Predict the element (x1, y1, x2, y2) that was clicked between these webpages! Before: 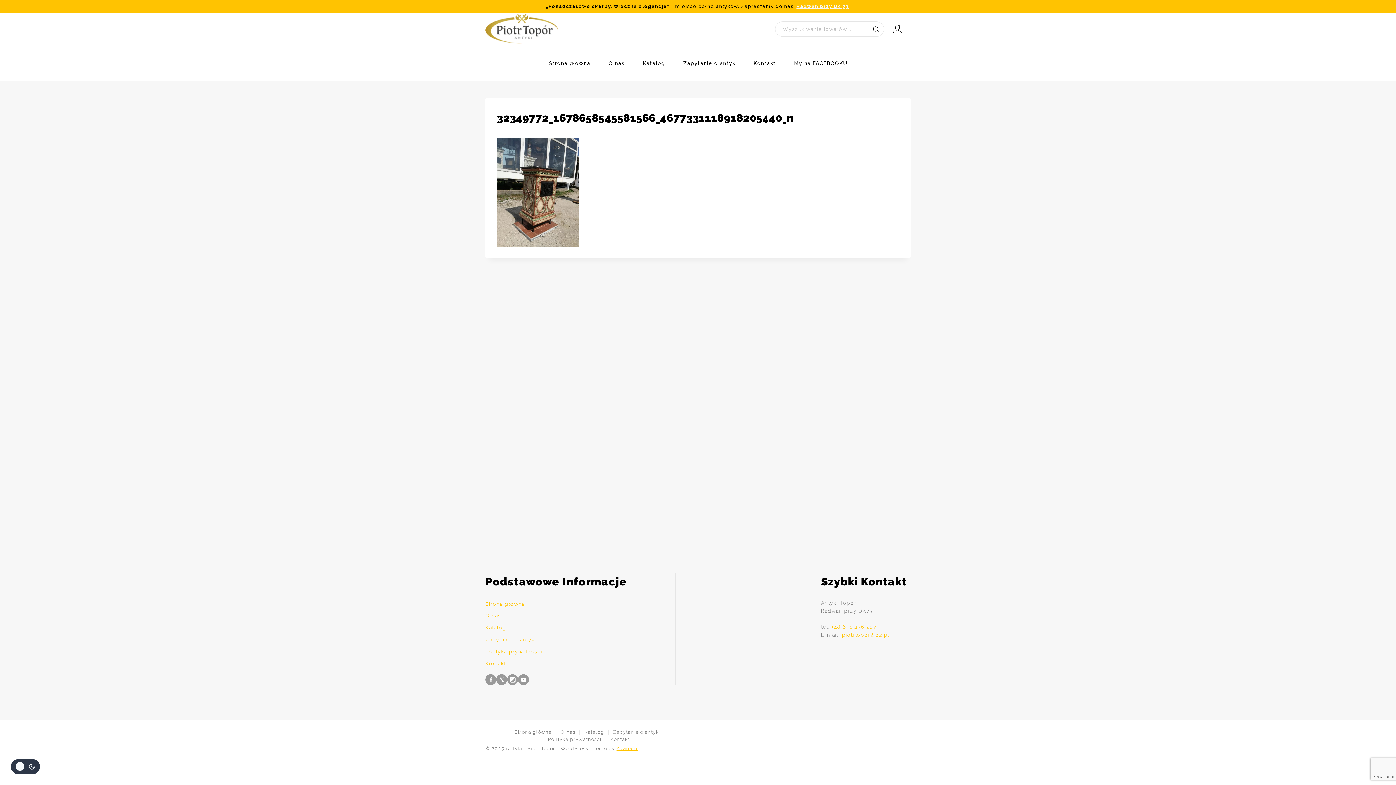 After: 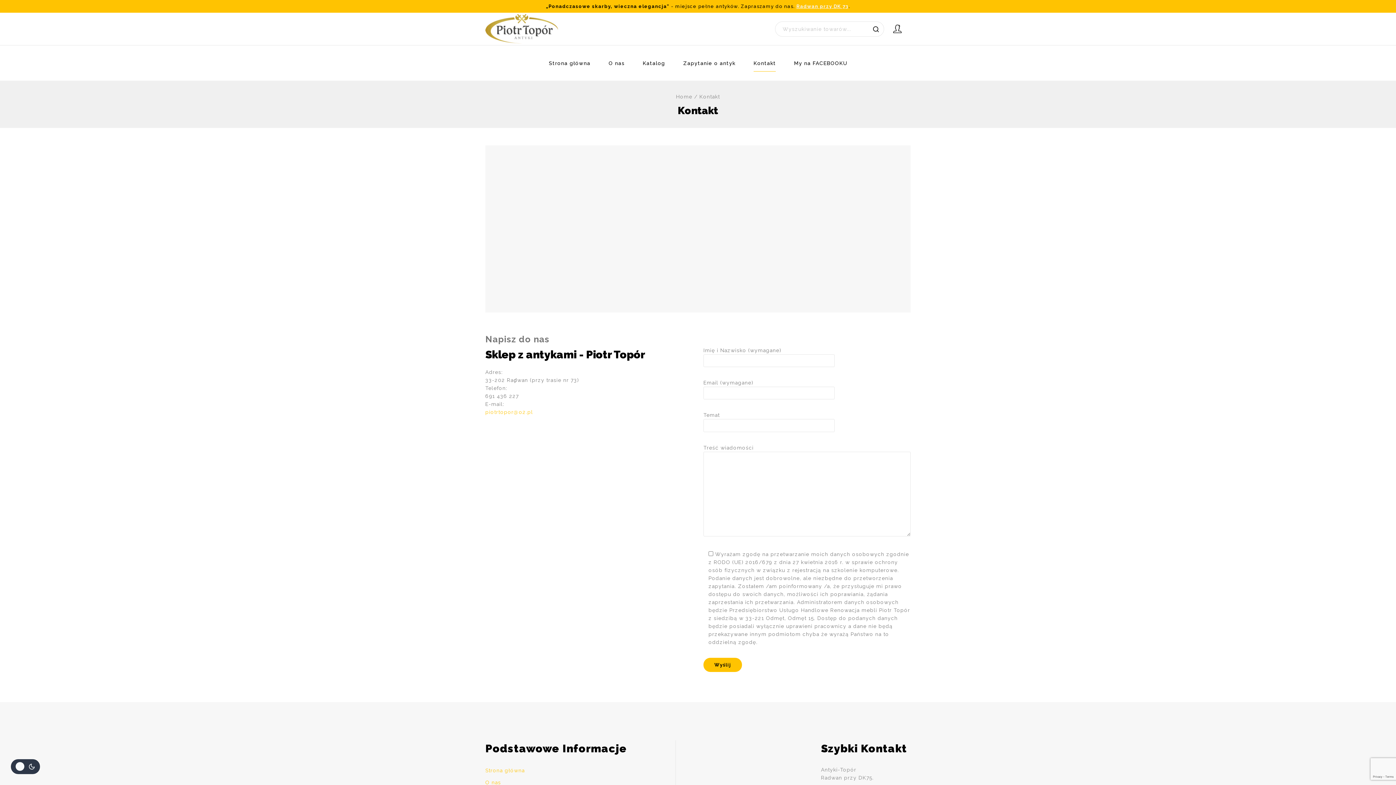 Action: label: Kontakt bbox: (485, 658, 664, 669)